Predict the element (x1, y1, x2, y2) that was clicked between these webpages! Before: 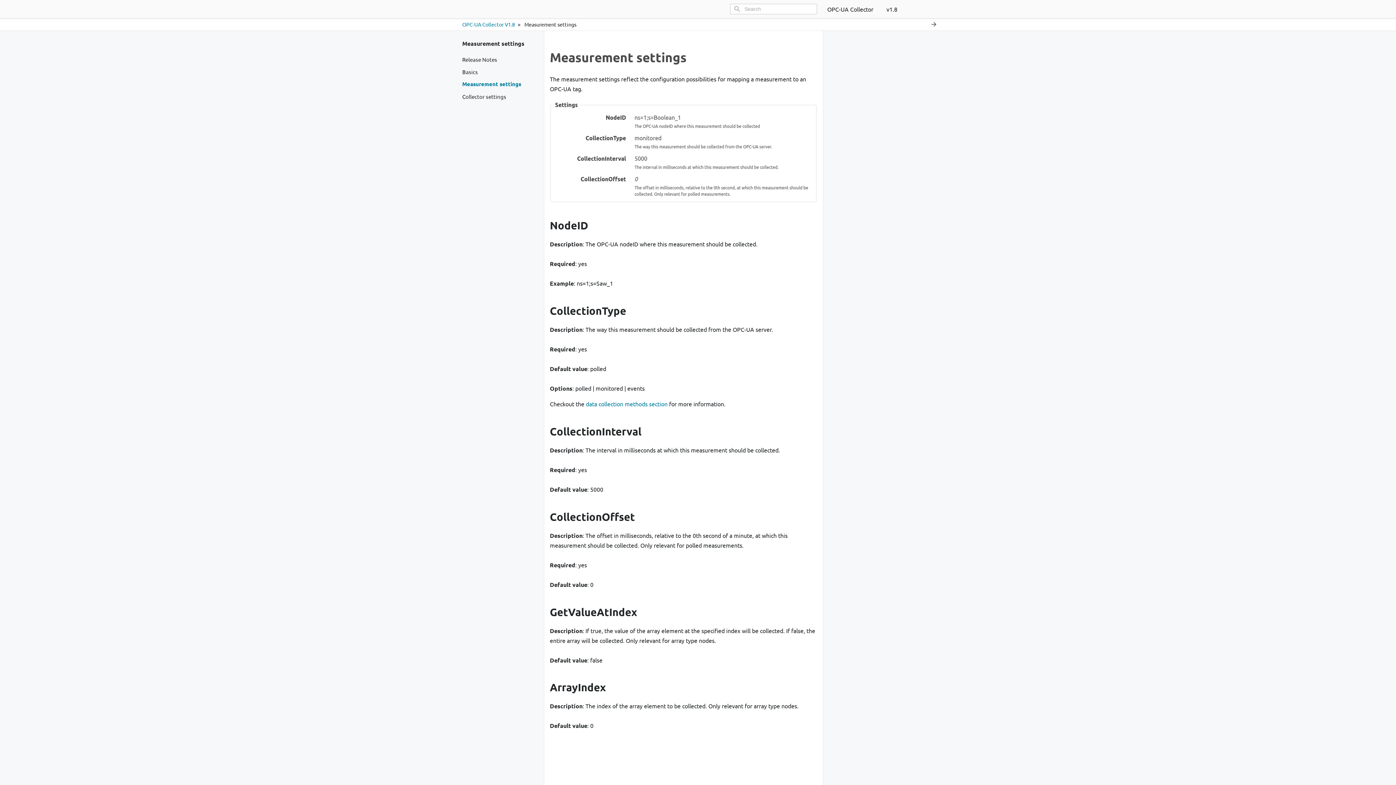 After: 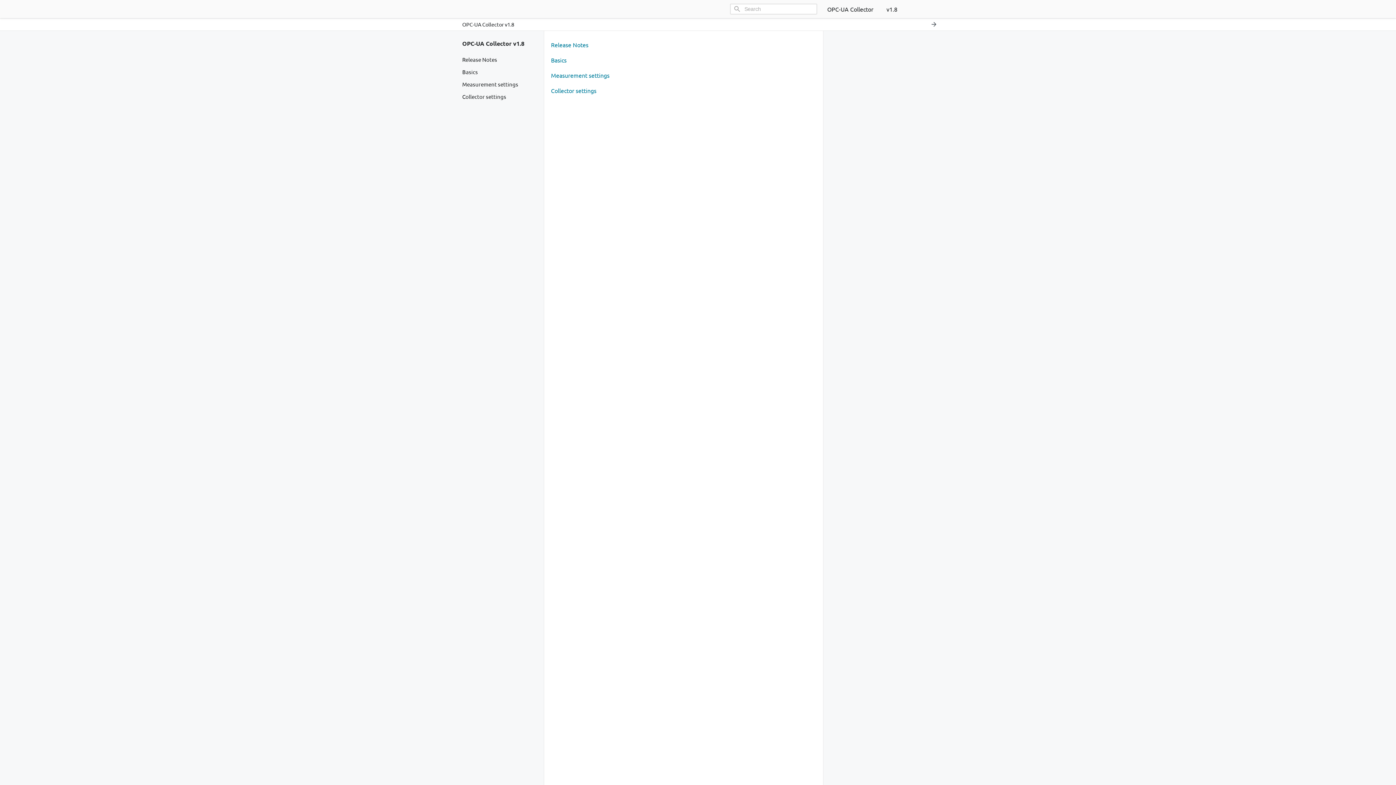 Action: bbox: (462, 21, 515, 27) label: OPC-UA Collector V1.8